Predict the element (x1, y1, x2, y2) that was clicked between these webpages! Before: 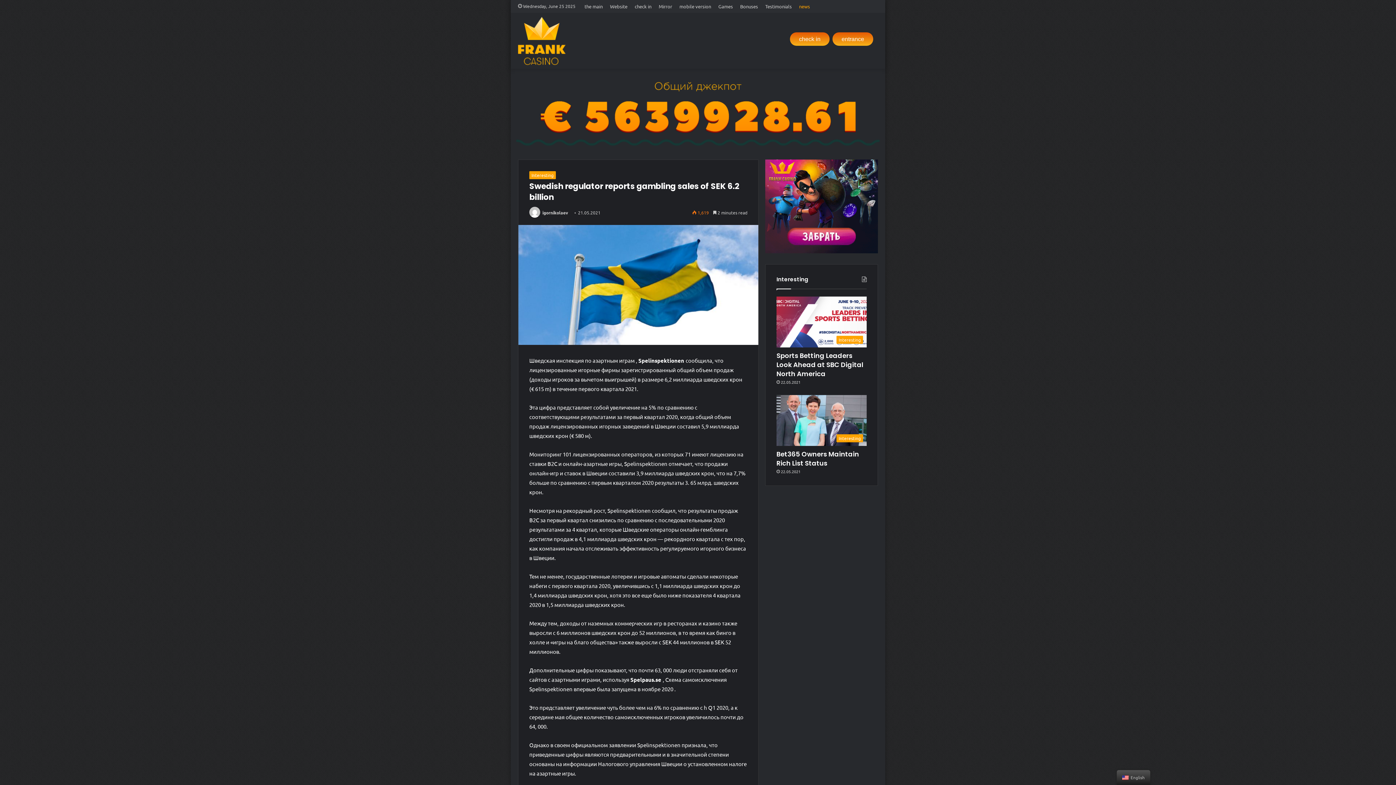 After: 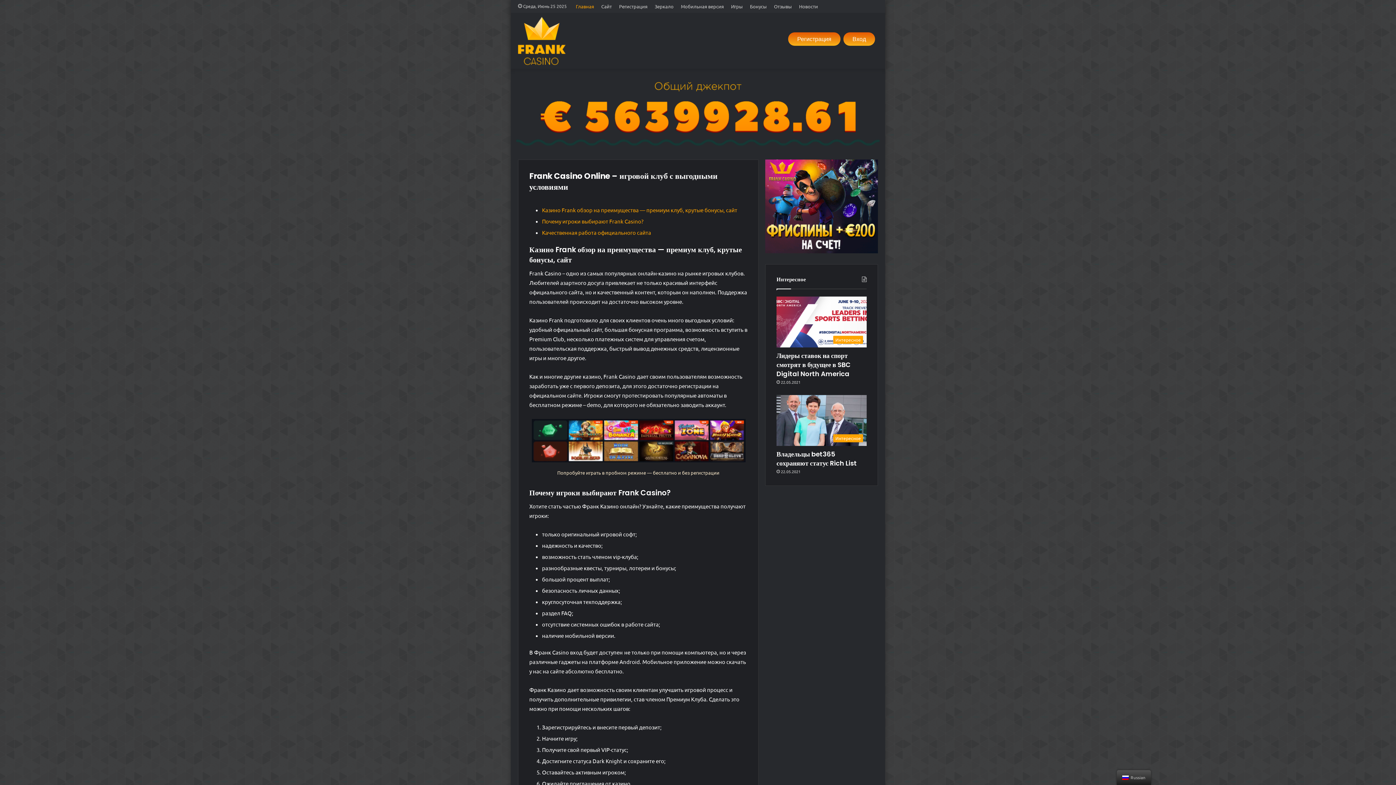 Action: bbox: (529, 209, 541, 215)